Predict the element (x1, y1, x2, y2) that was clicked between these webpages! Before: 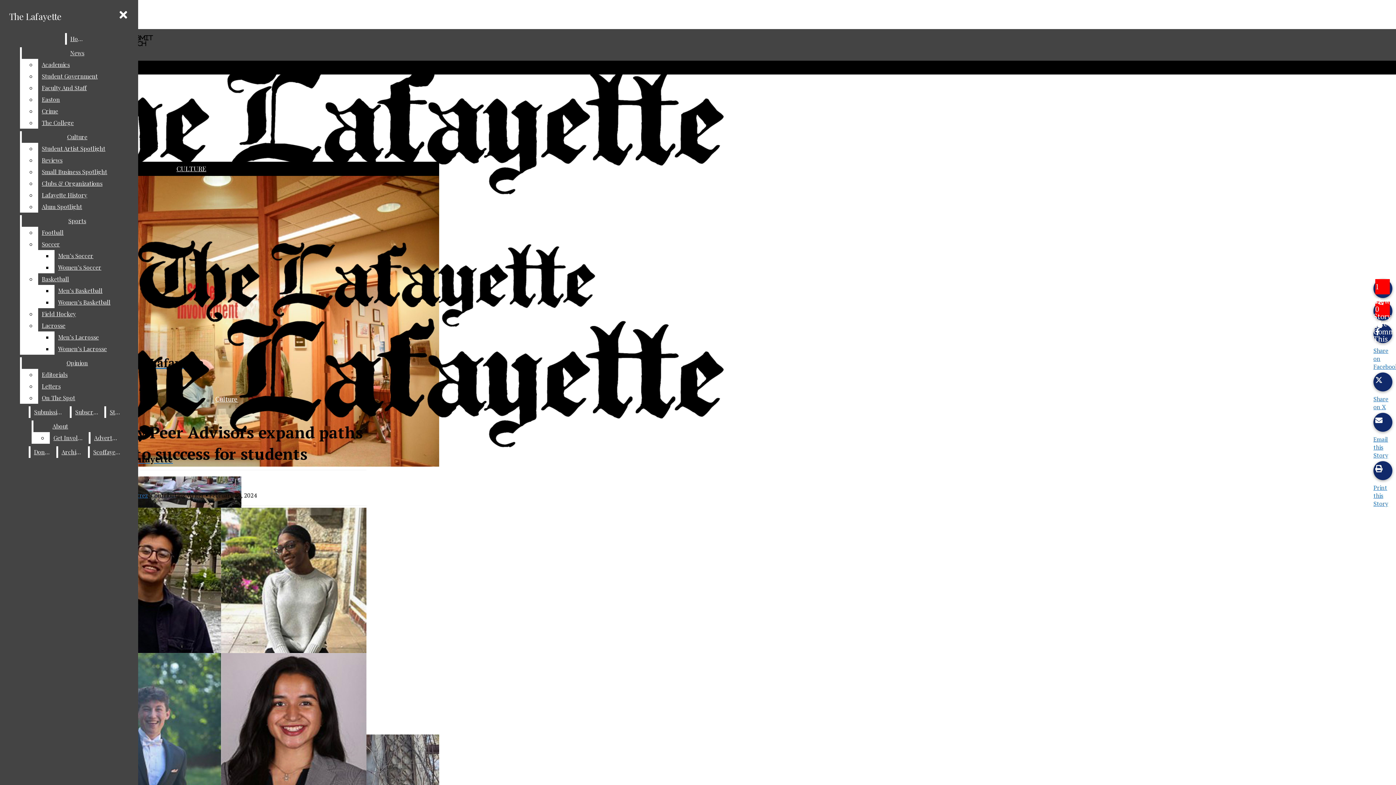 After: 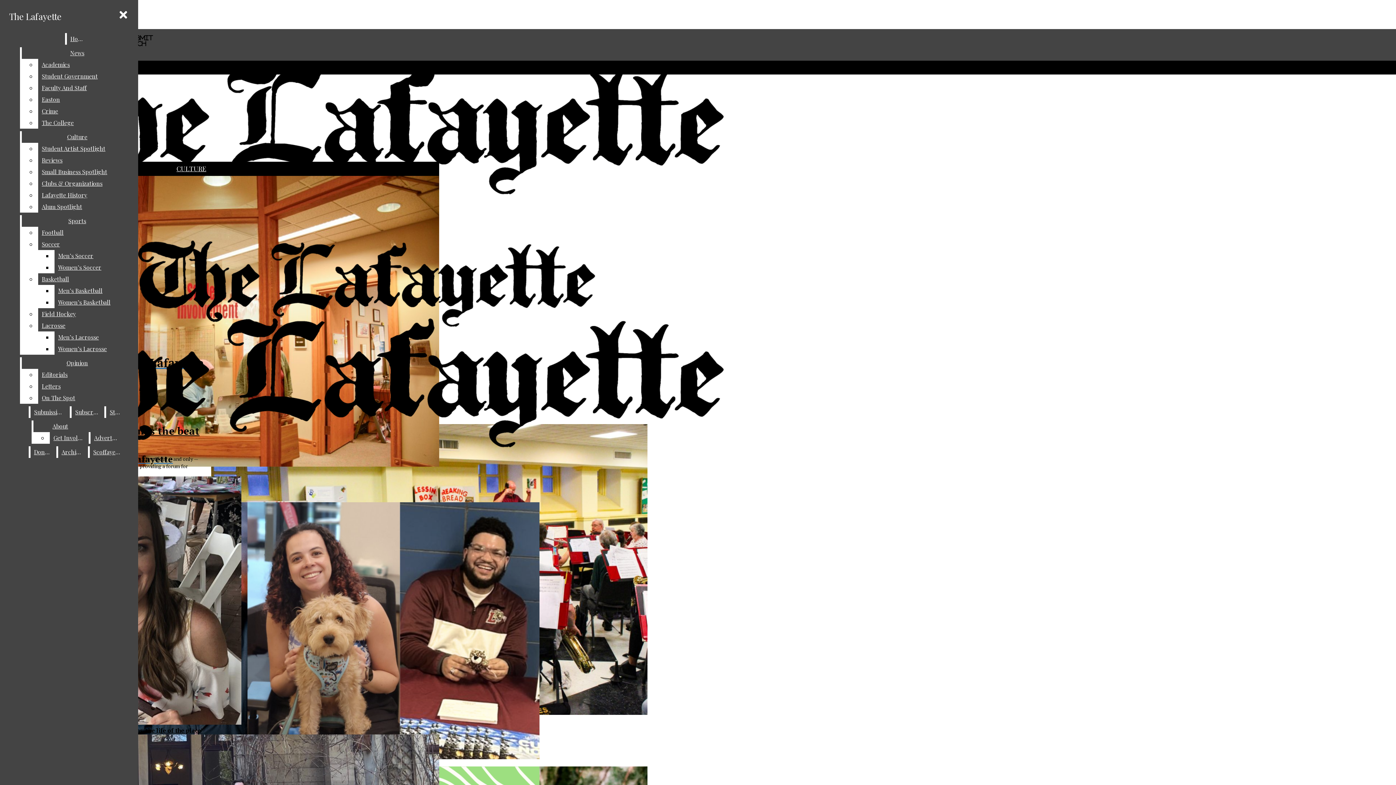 Action: bbox: (21, 131, 132, 142) label: Culture